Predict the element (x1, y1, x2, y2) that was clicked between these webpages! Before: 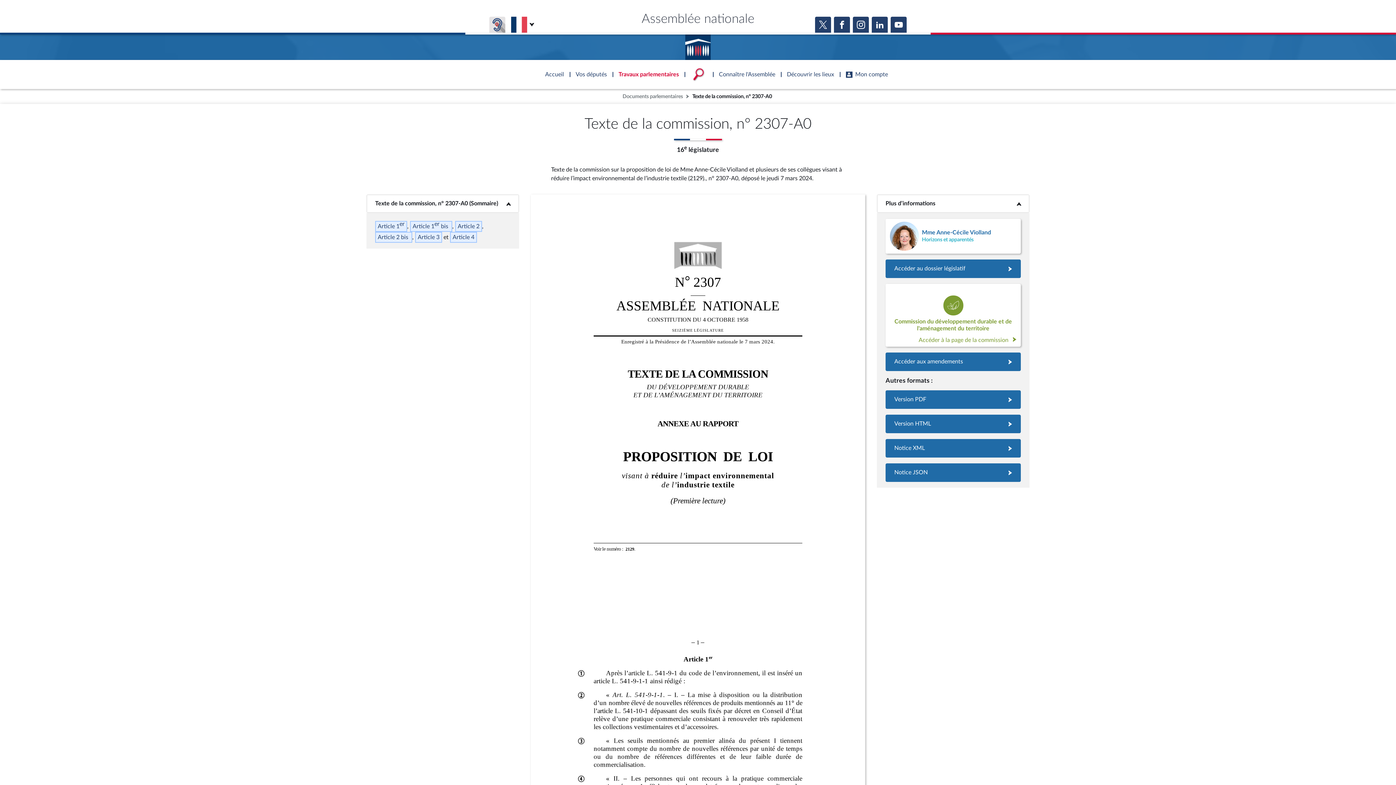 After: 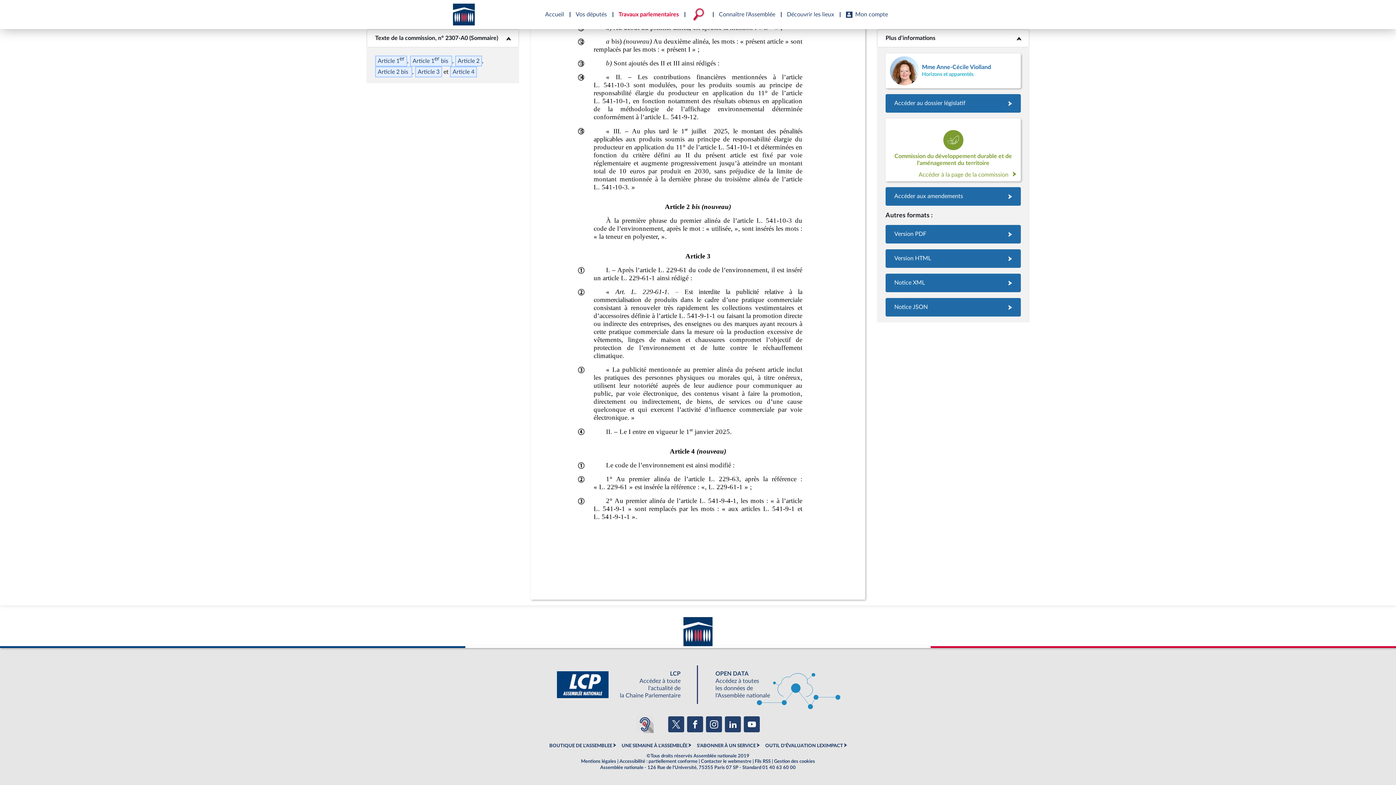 Action: bbox: (415, 232, 442, 243) label: Article 3